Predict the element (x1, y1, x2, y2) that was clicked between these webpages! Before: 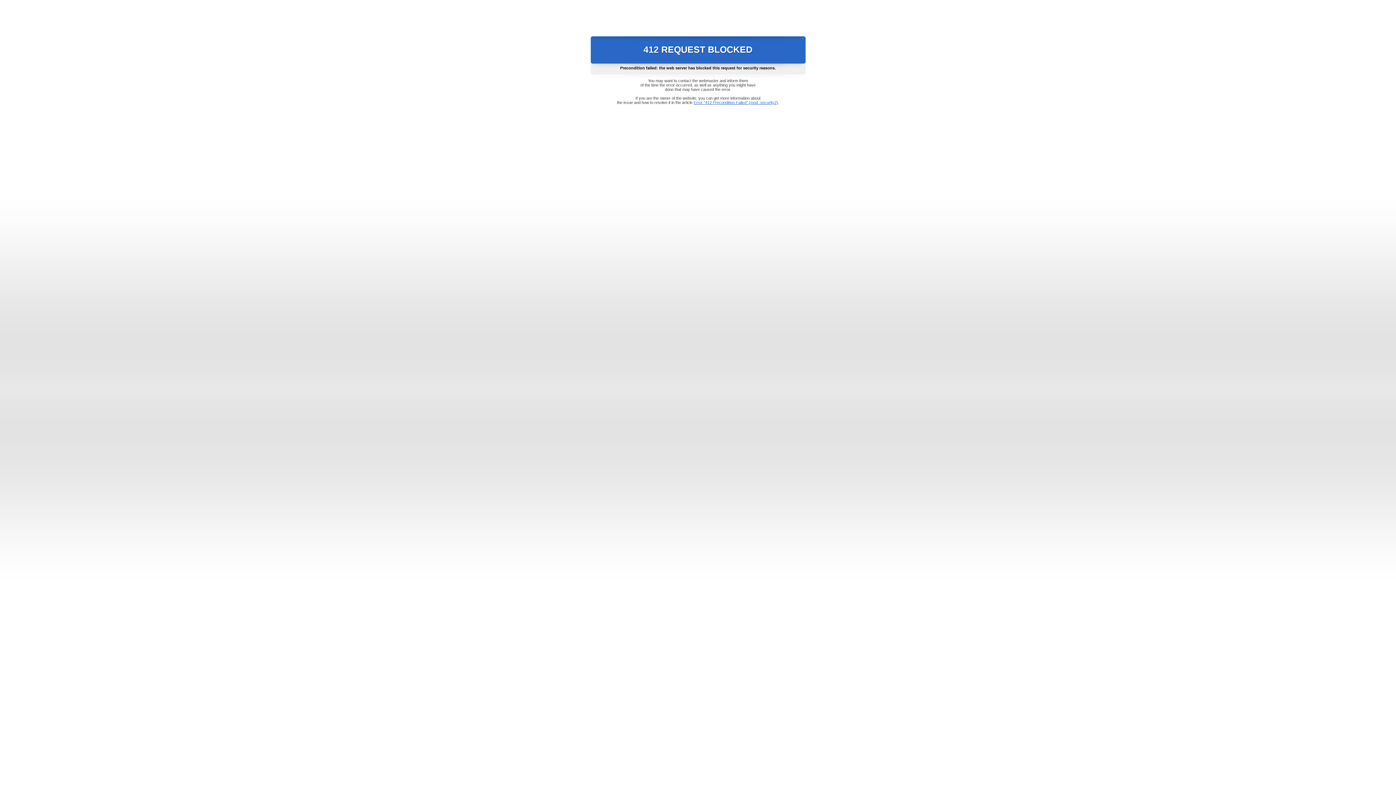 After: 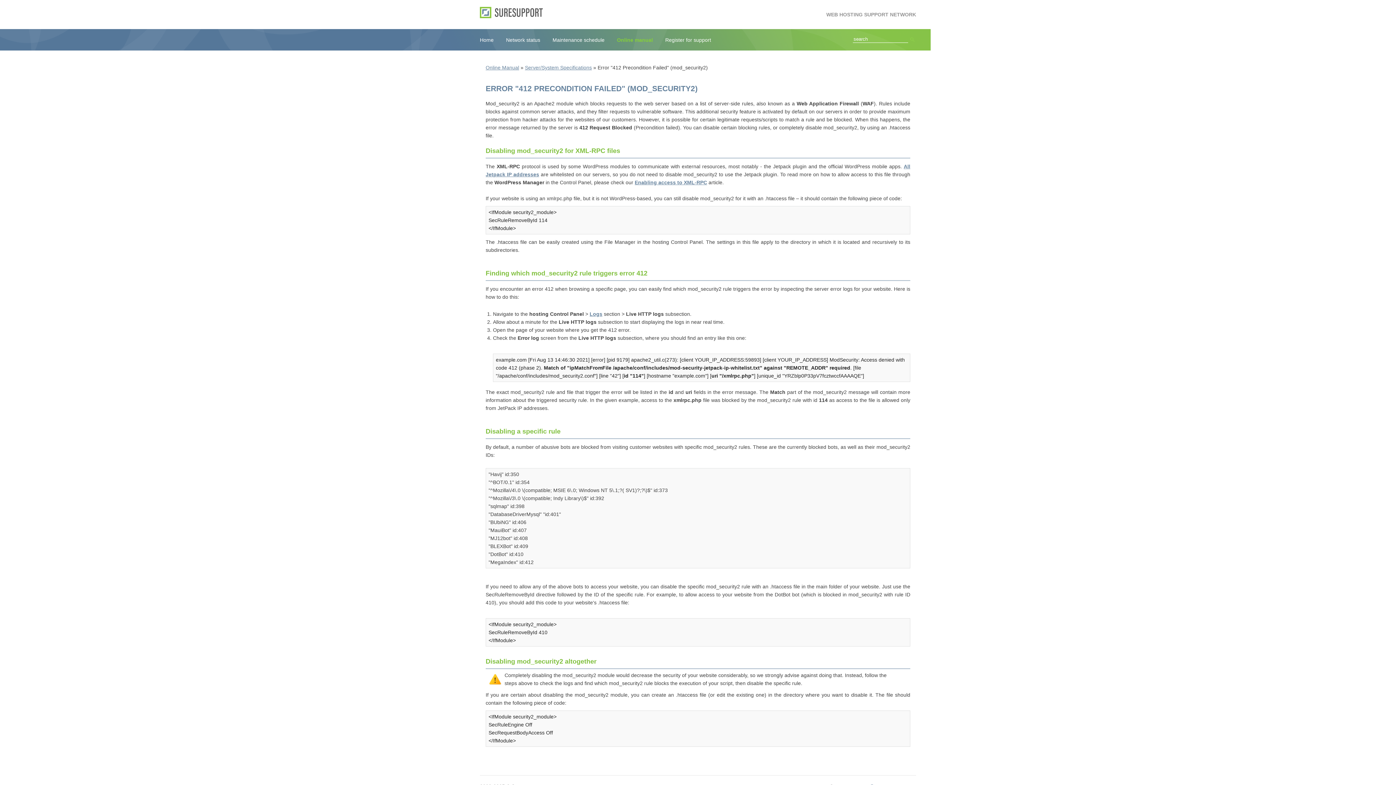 Action: bbox: (693, 100, 778, 104) label: Error "412 Precondition Failed" (mod_security2)